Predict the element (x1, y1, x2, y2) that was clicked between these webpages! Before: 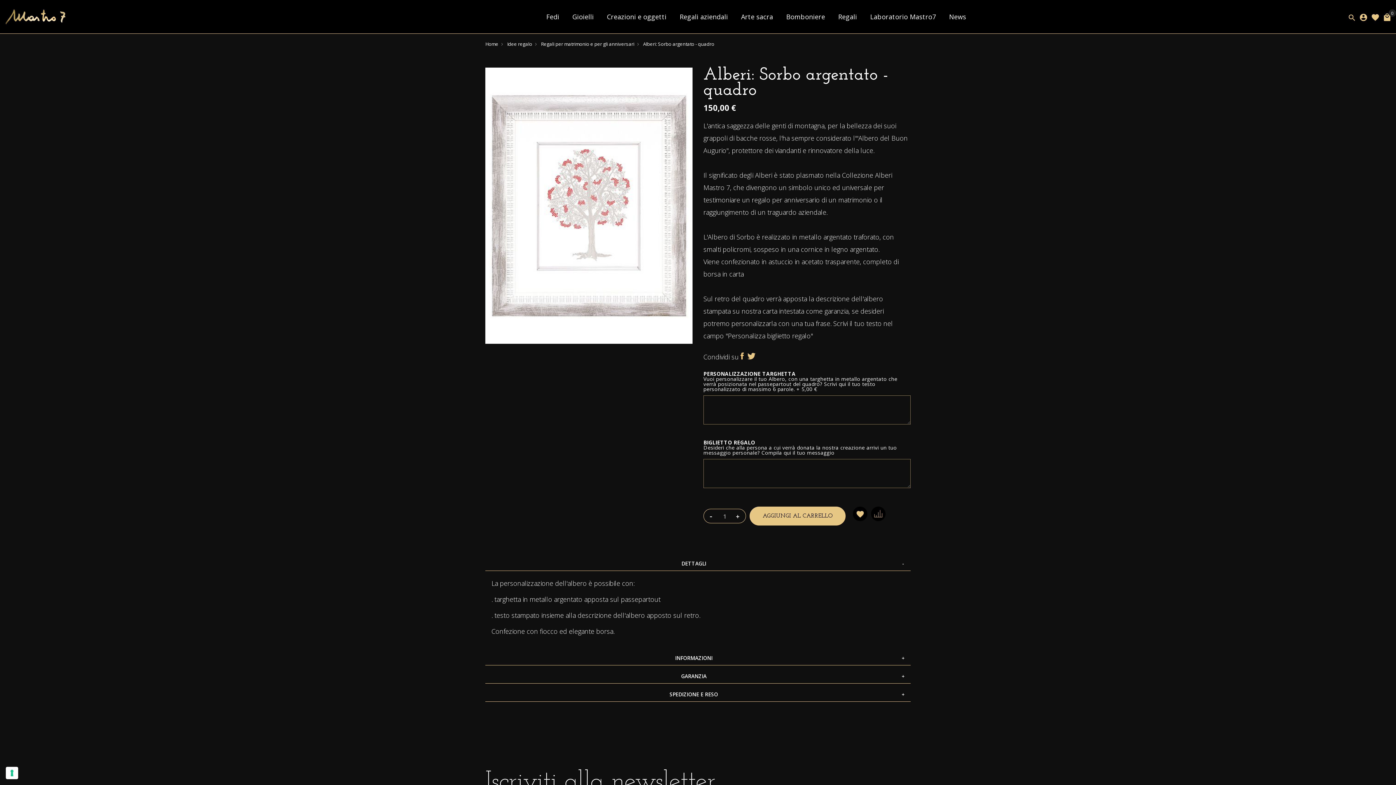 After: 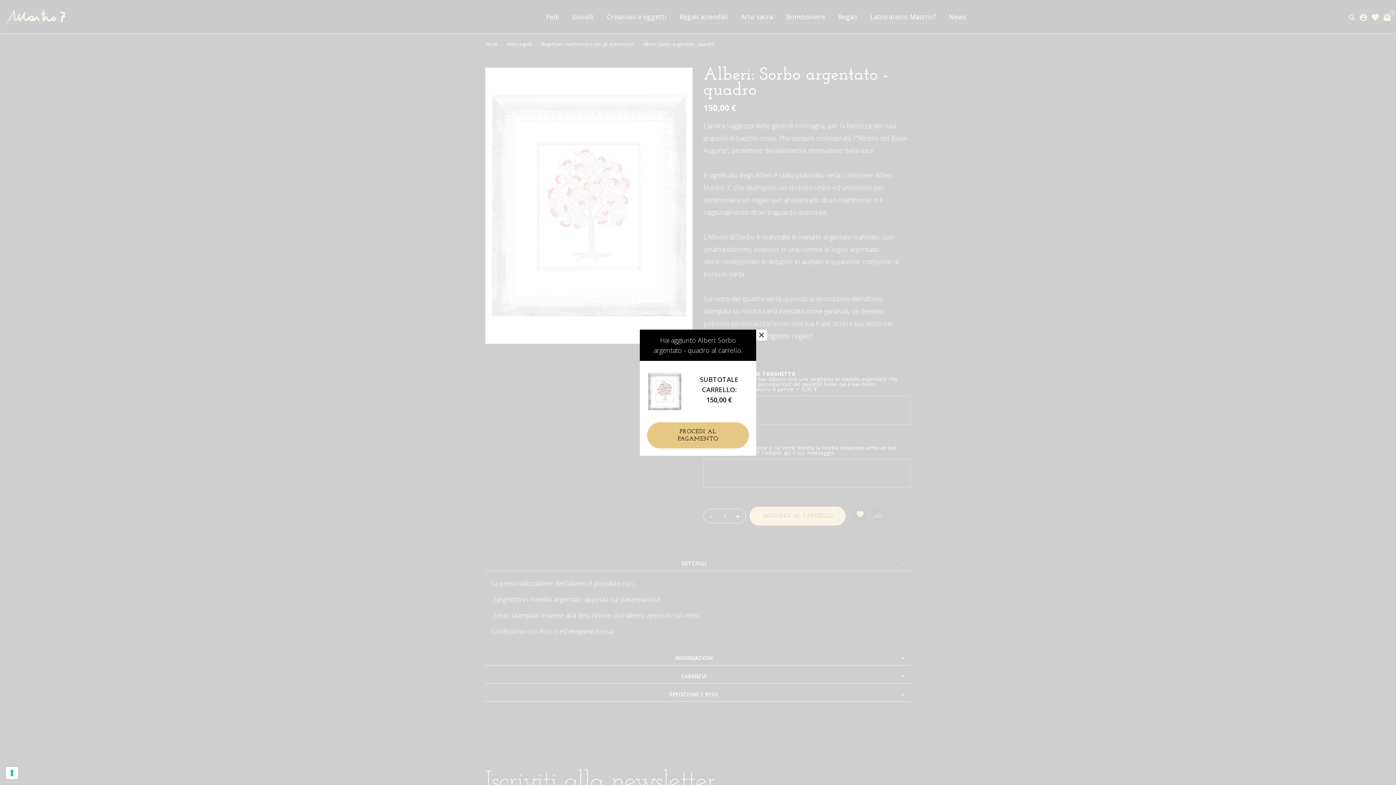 Action: bbox: (749, 506, 845, 525) label: AGGIUNGI AL CARRELLO